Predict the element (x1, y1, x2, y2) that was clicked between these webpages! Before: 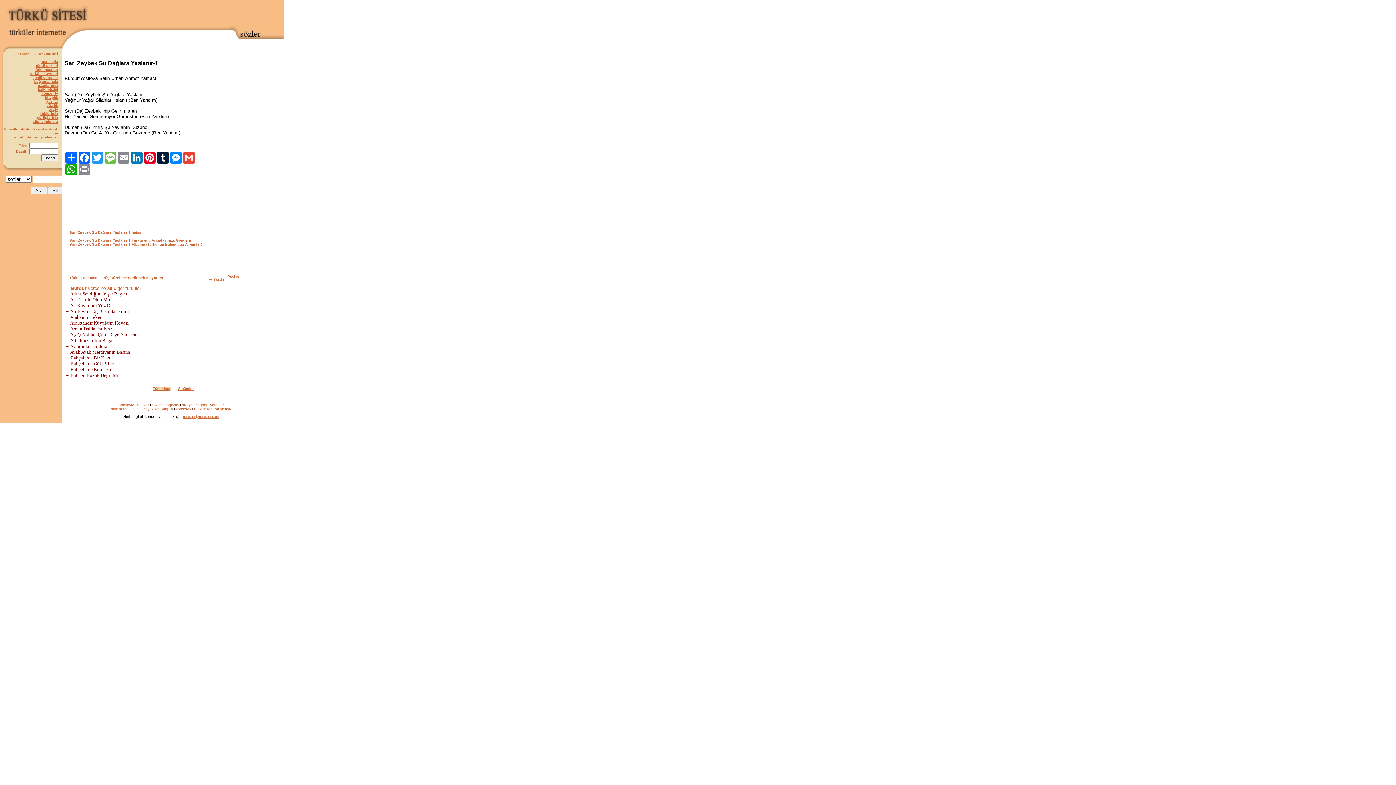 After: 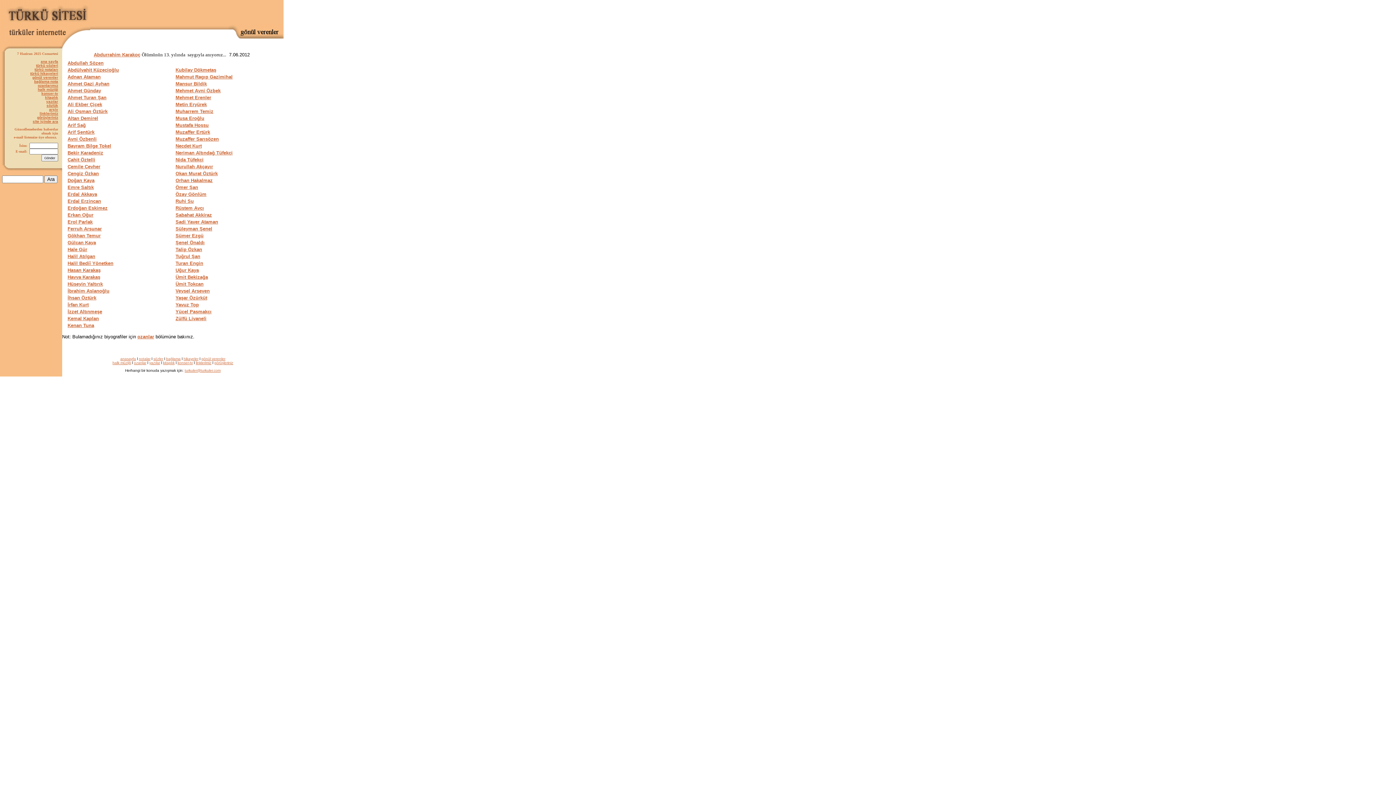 Action: label: gönül verenler bbox: (199, 403, 223, 407)